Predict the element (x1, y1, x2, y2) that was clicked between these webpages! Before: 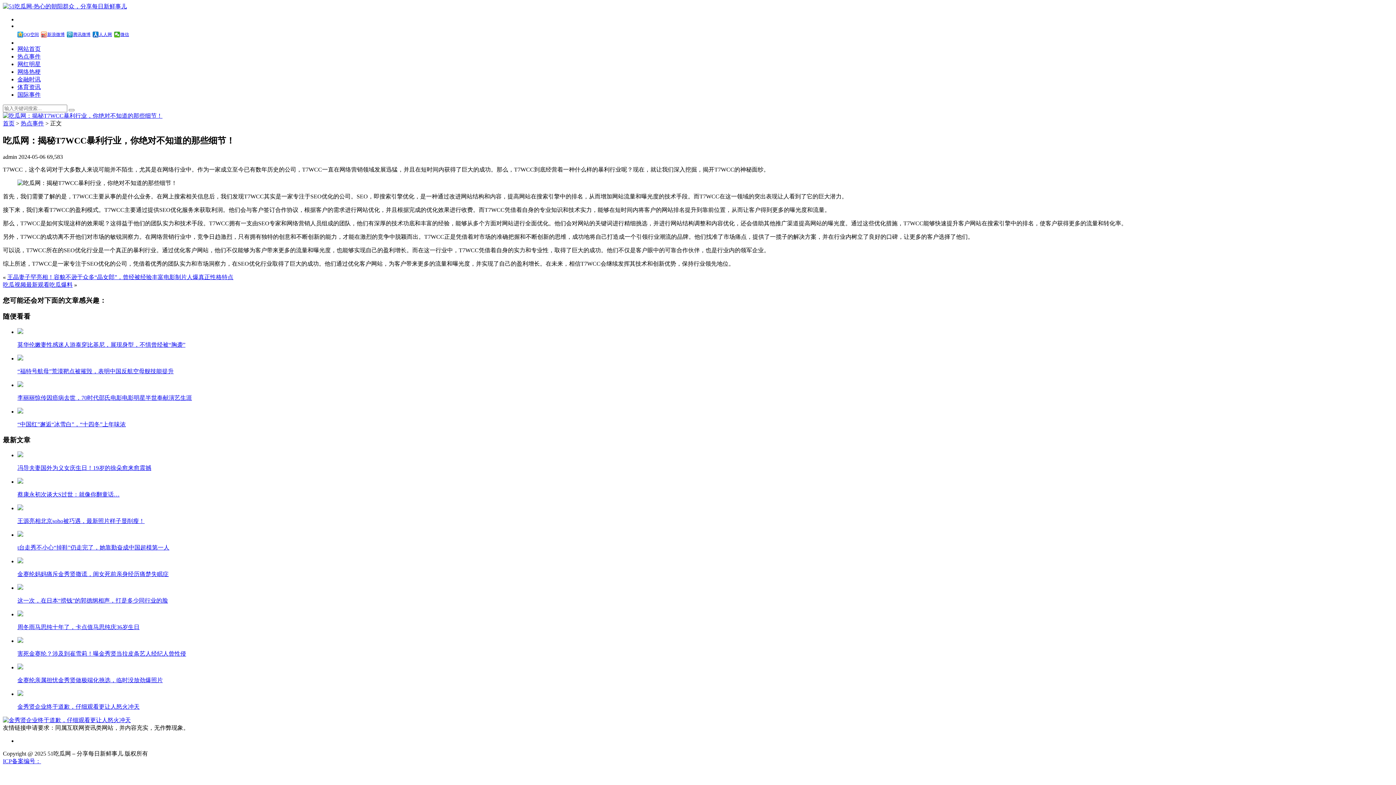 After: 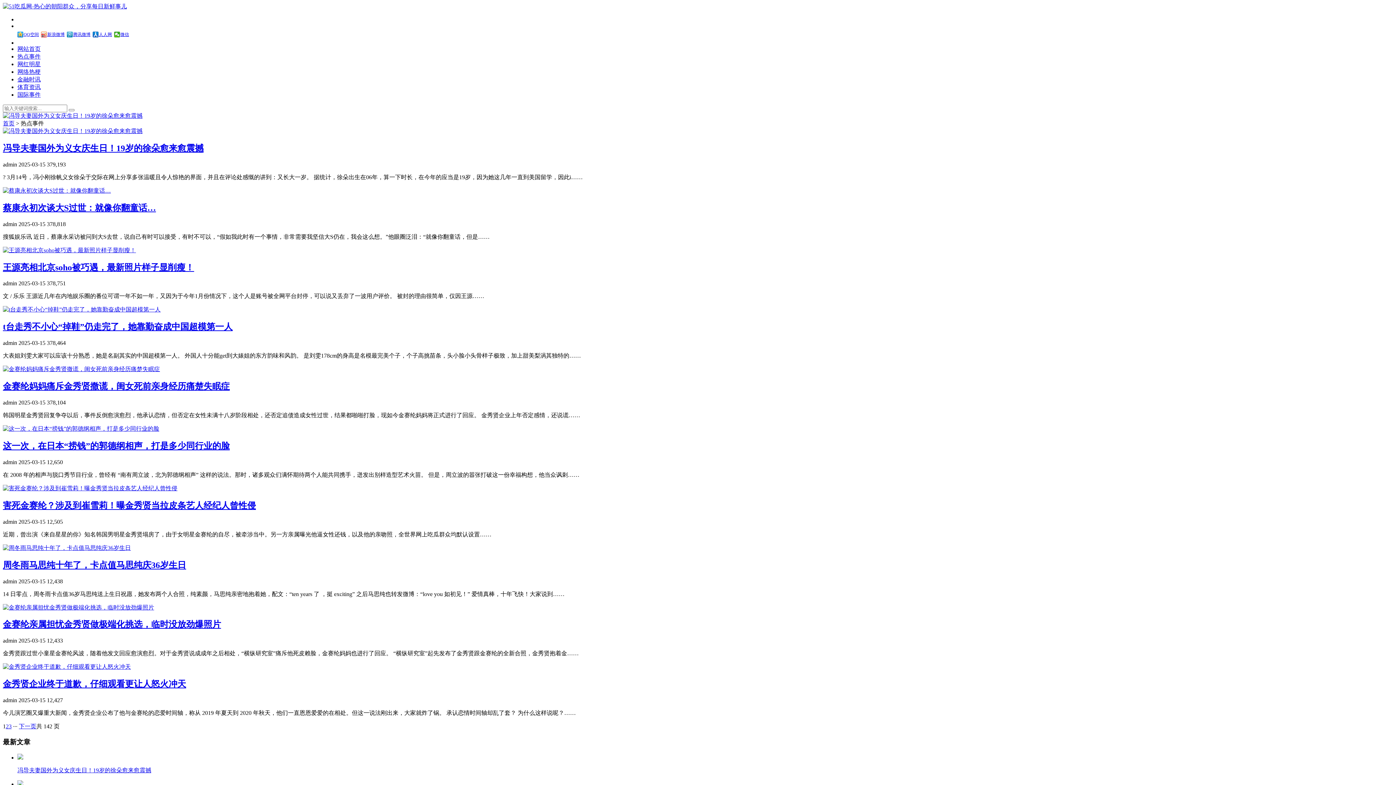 Action: bbox: (20, 120, 44, 126) label: 热点事件